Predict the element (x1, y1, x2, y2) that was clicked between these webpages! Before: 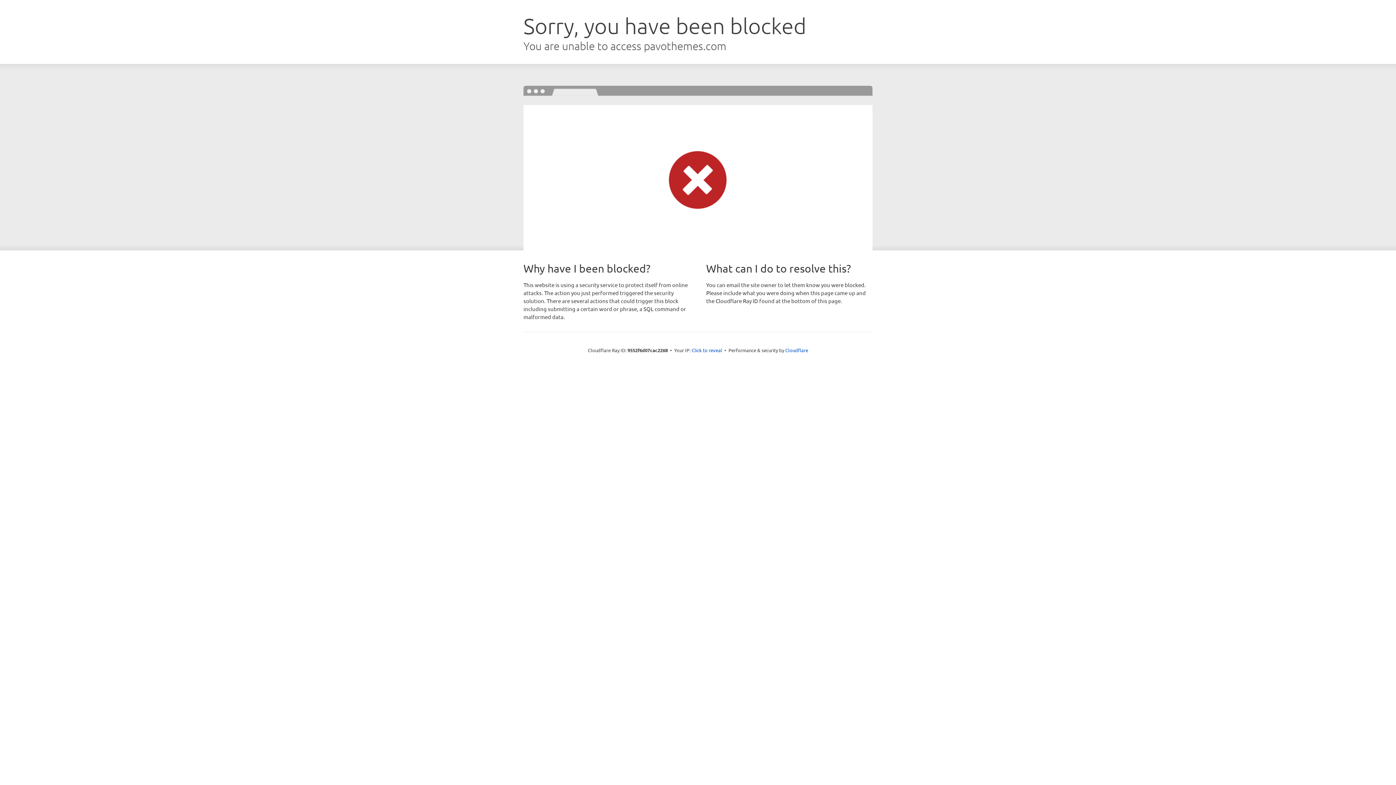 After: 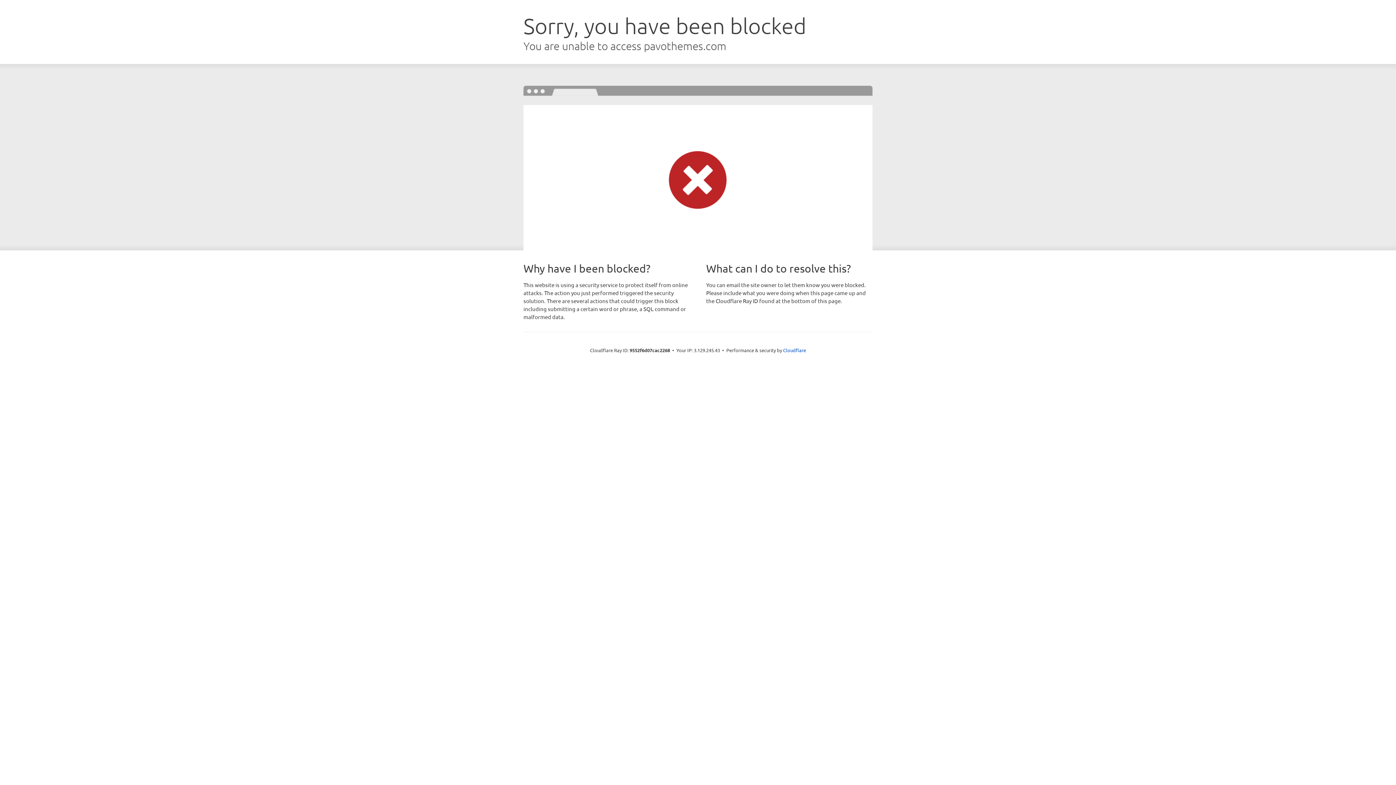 Action: bbox: (691, 346, 722, 353) label: Click to reveal